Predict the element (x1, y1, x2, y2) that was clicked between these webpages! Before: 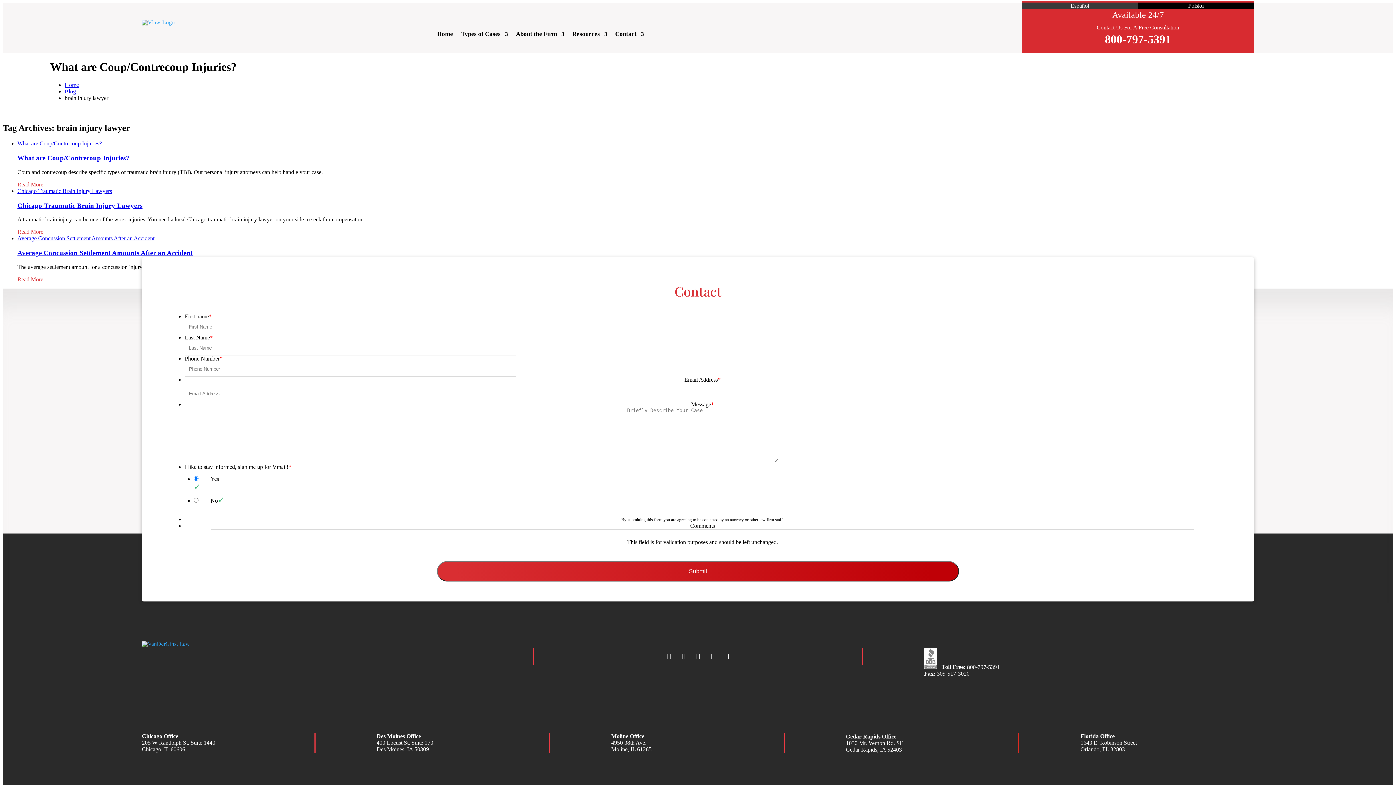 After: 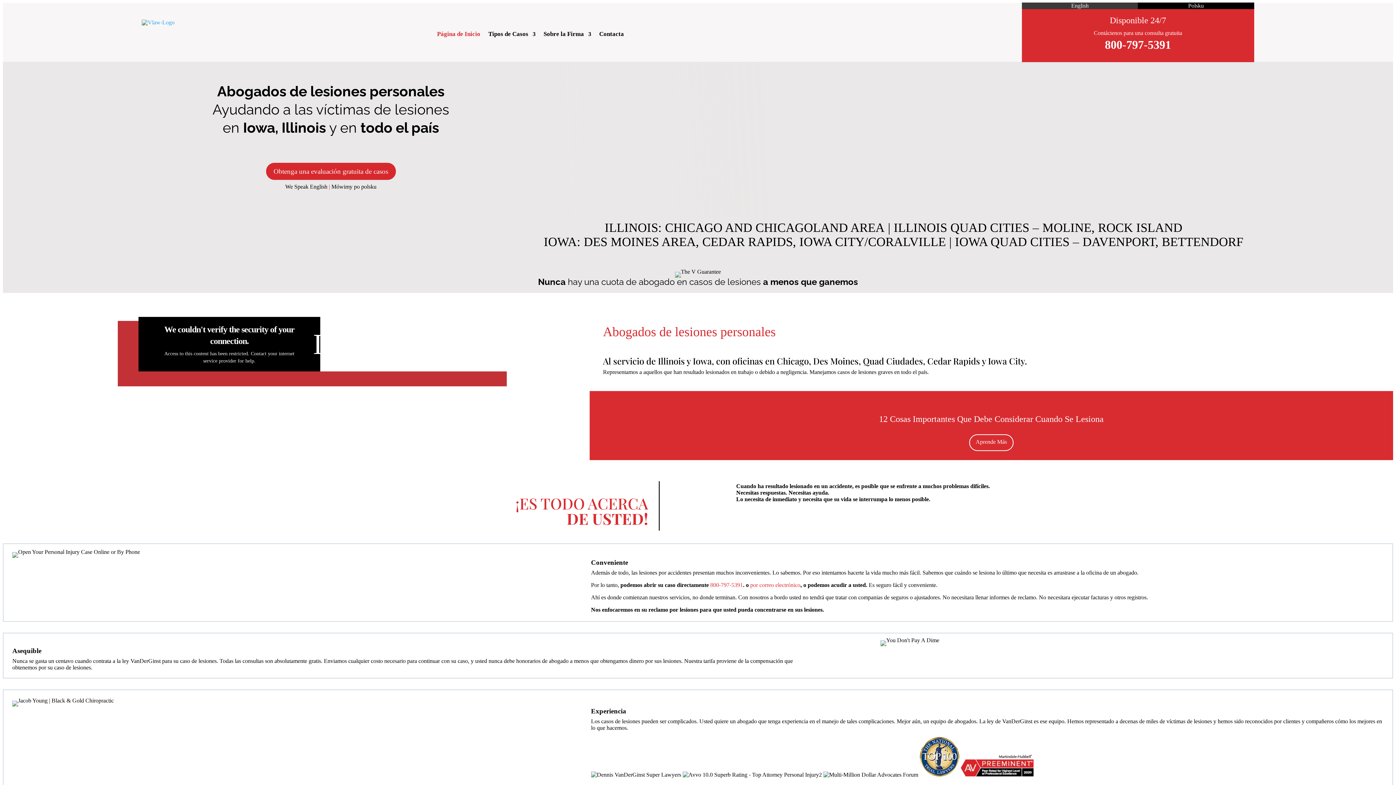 Action: bbox: (141, 641, 189, 651)